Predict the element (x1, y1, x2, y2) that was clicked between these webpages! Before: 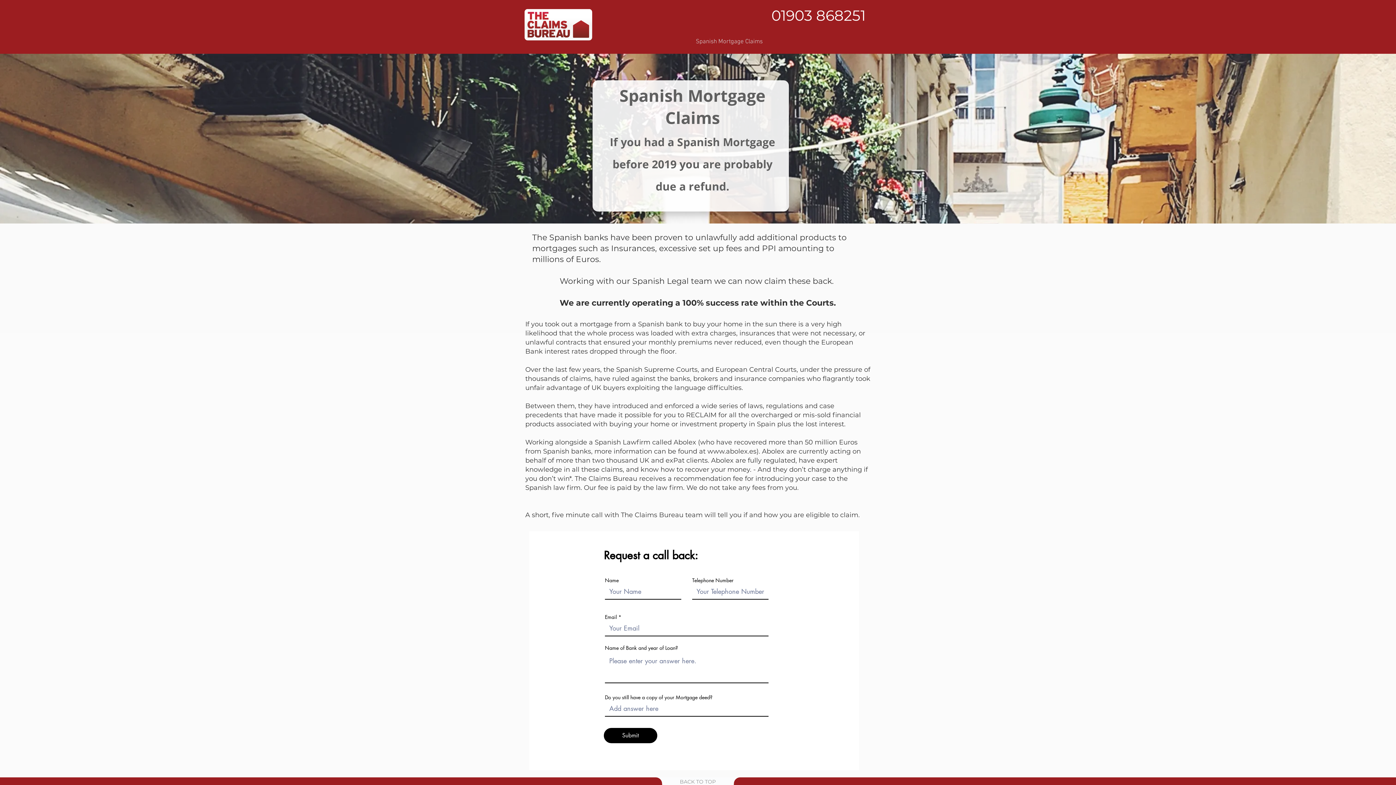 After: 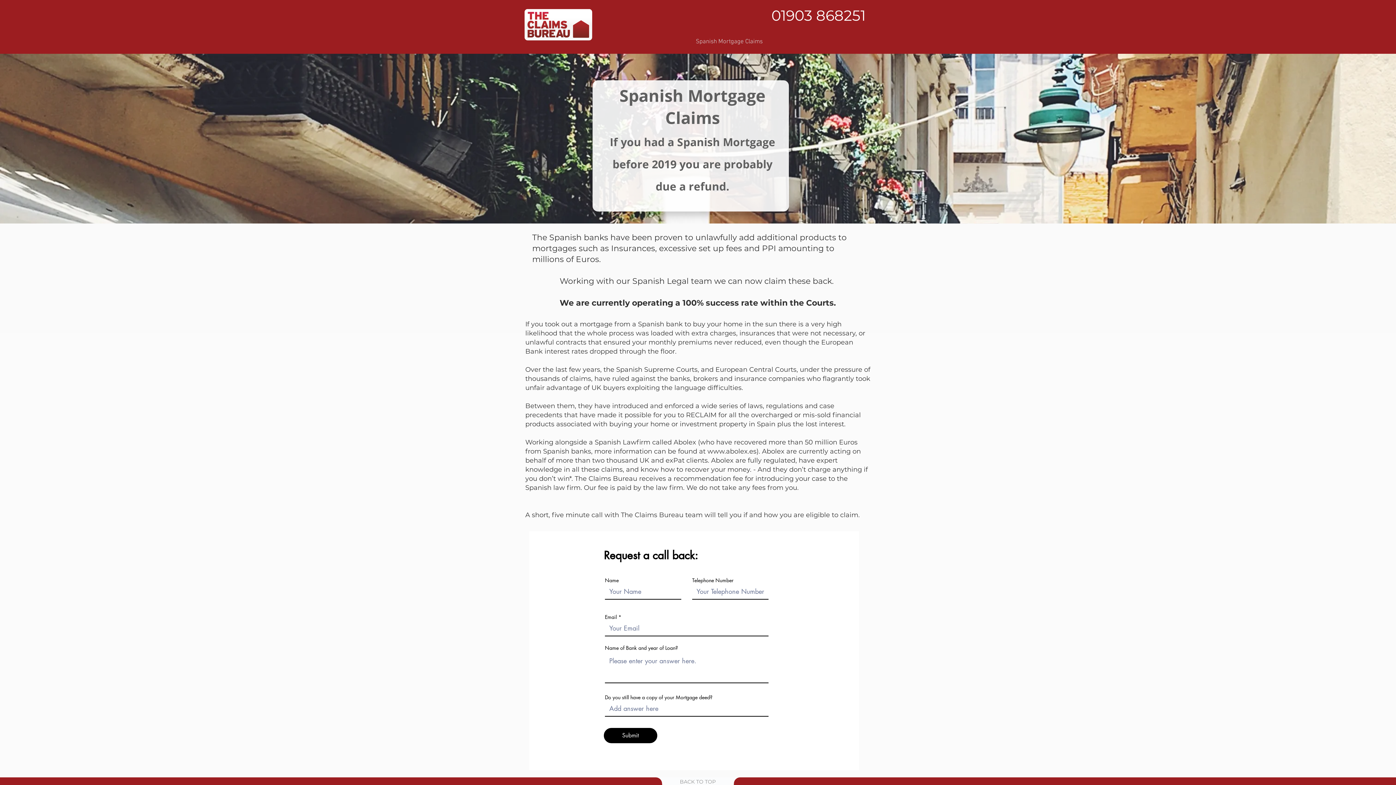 Action: bbox: (658, 10, 670, 22) label: YouTube Social  Icon